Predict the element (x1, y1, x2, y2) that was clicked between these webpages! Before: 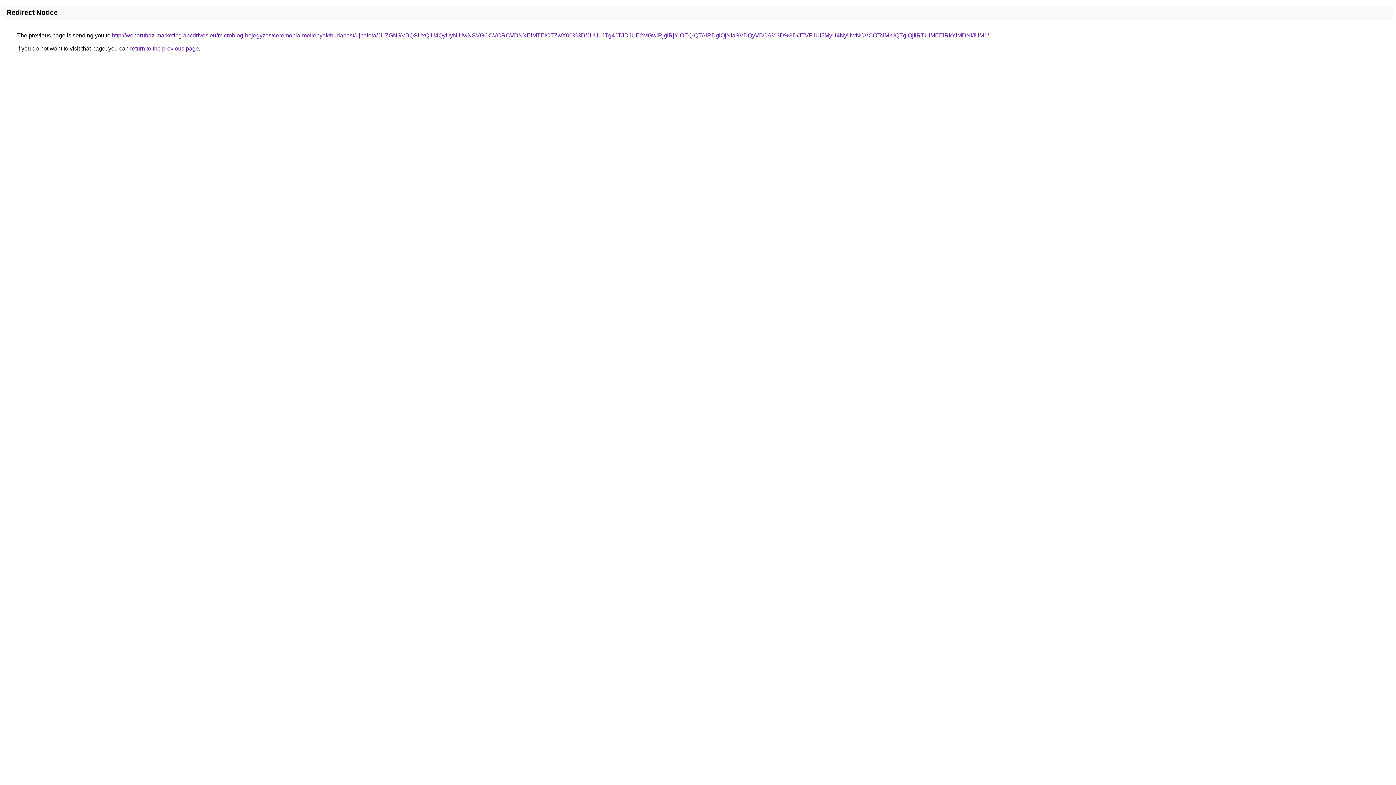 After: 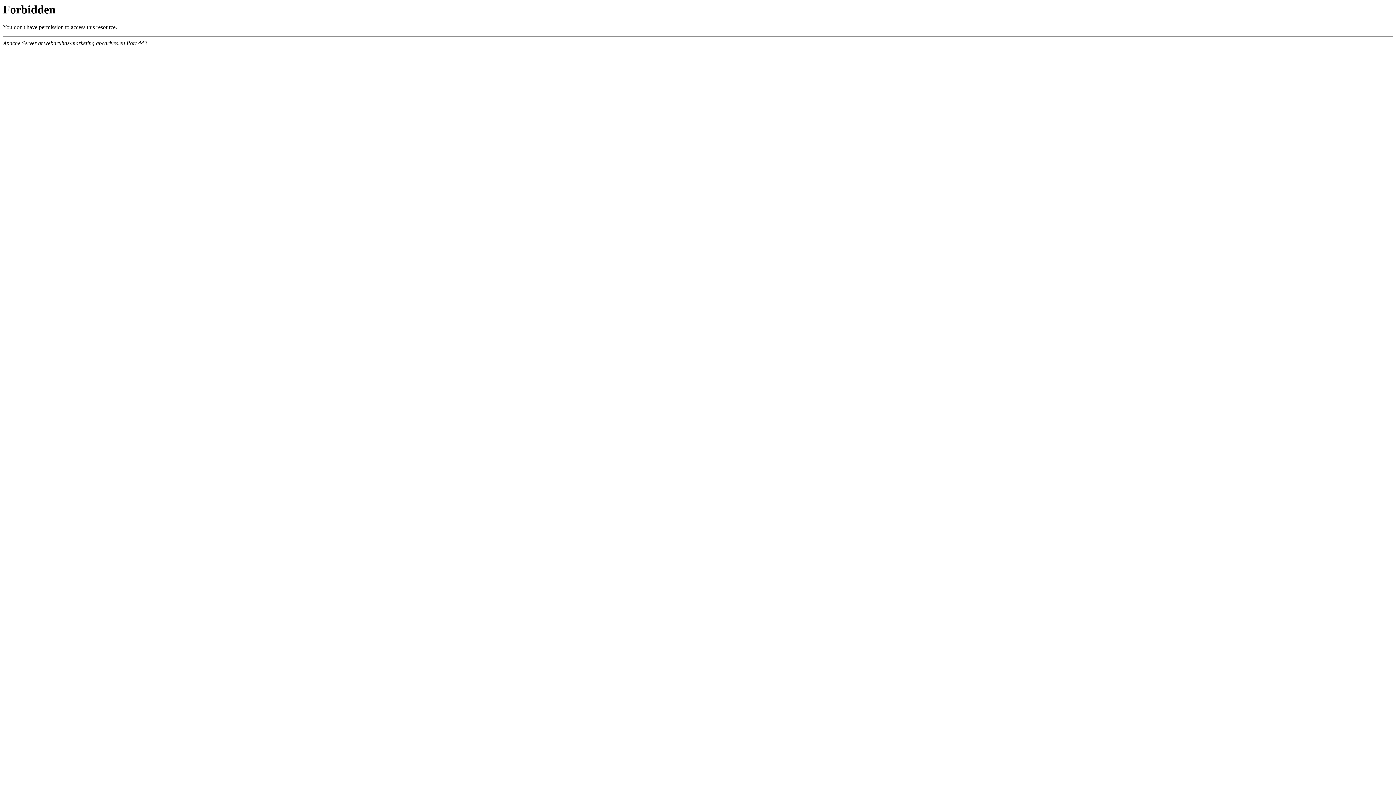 Action: bbox: (112, 32, 989, 38) label: http://webaruhaz-marketing.abcdrives.eu/microblog-bejegyzes/ceremonia-mellenyek/budapest/ujpalota/JUZGNSVBQSUxQiU4QyUyNiUwNSVGOCVCRCVDNXElMTElOTZwX00%3D/JUU1JTg4JTJDJUE2MGwlRjglRjYlOEQlQTAlRDglQjNIaSVDQyVBOA%3D%3D/JTVFJUI5MyU4NyUwNCVCOTclMkIlQTglQjIlRTUlMEElRkYlMDNiJUM1/